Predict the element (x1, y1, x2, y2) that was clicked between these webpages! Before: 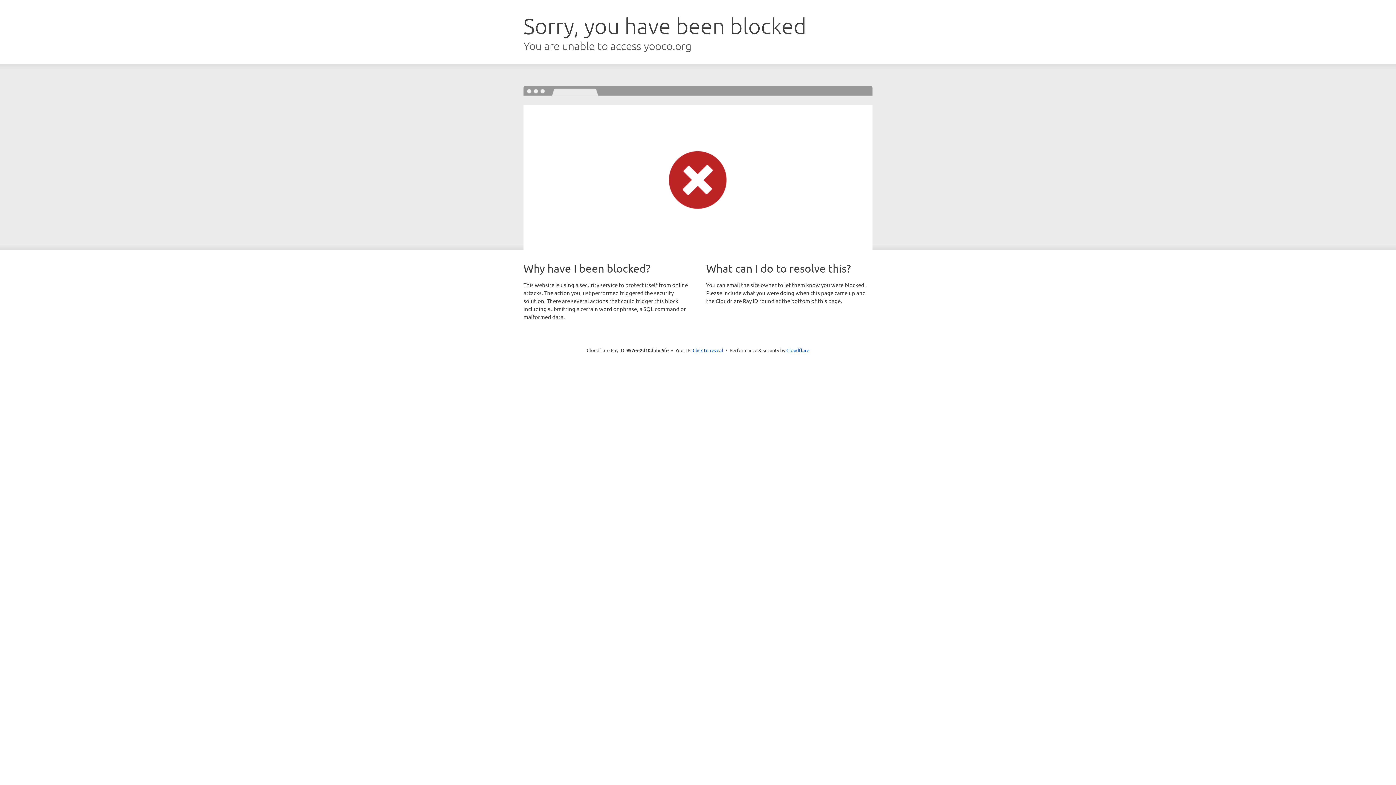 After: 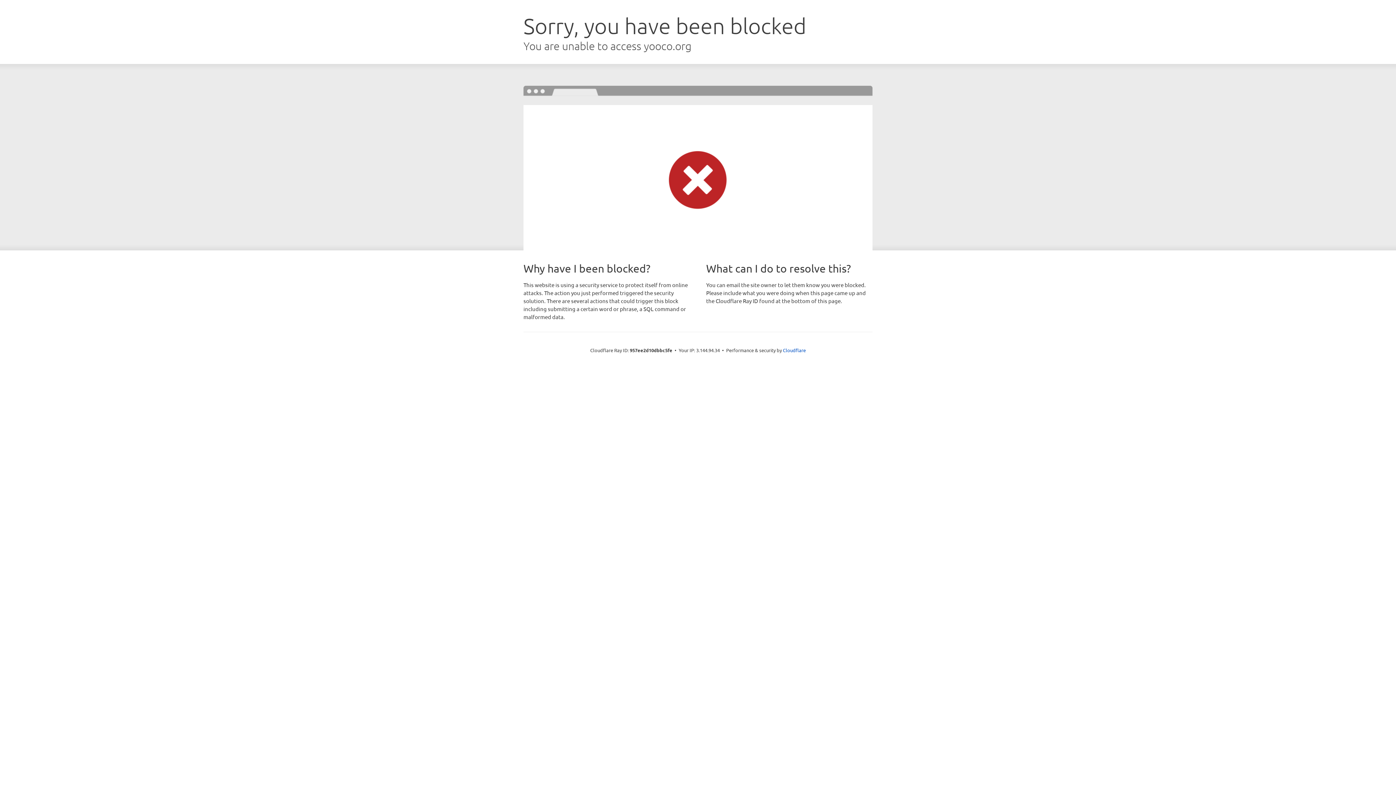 Action: bbox: (692, 346, 723, 353) label: Click to reveal